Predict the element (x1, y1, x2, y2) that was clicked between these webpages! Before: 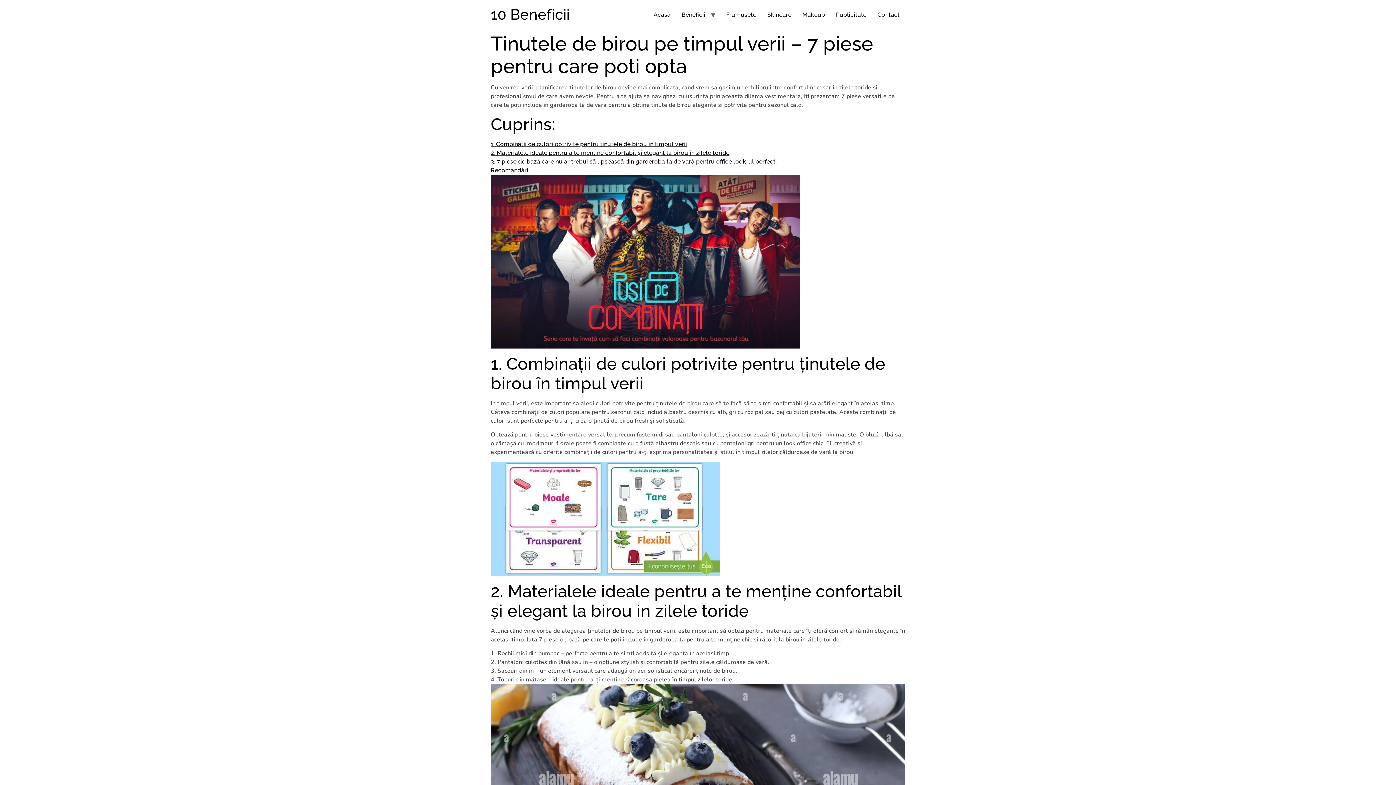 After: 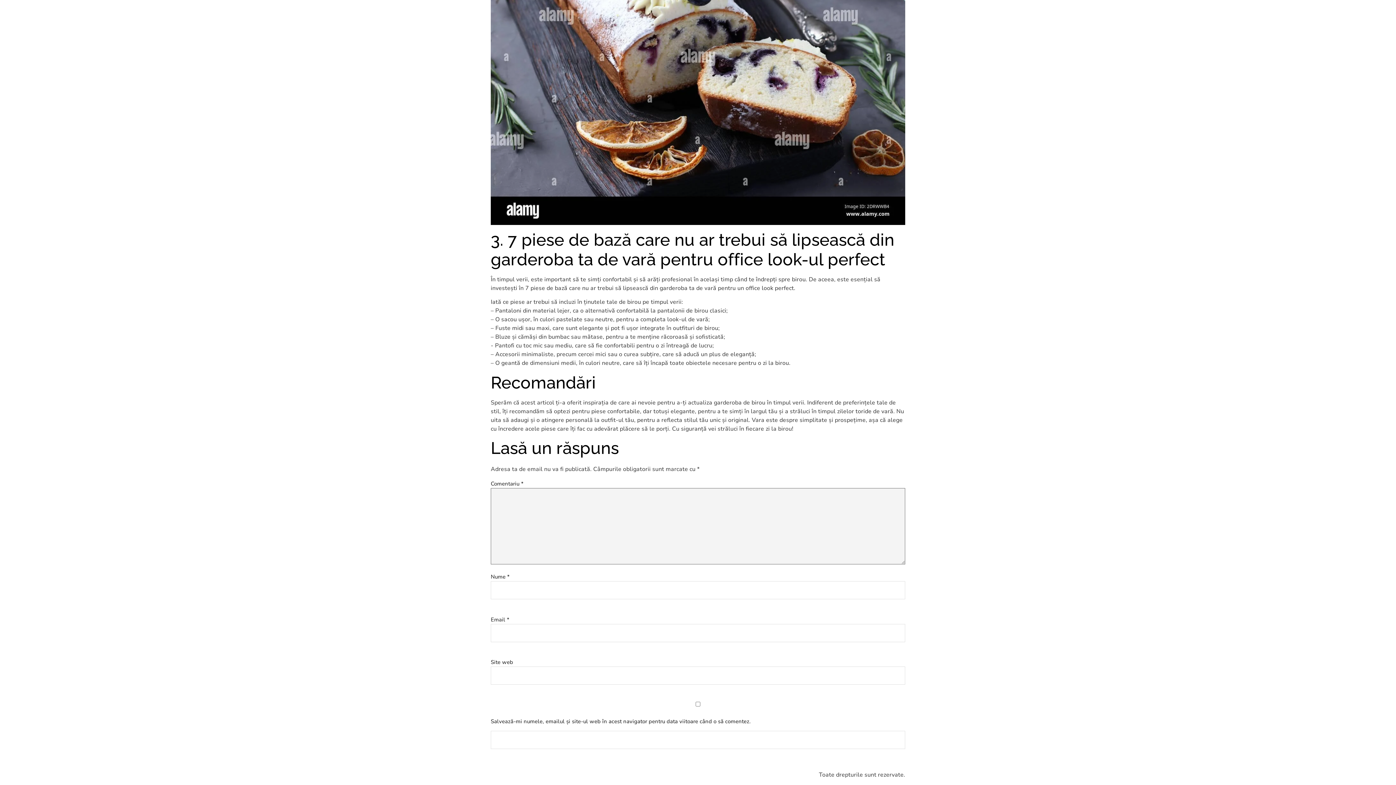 Action: bbox: (490, 167, 528, 173) label: Recomandări